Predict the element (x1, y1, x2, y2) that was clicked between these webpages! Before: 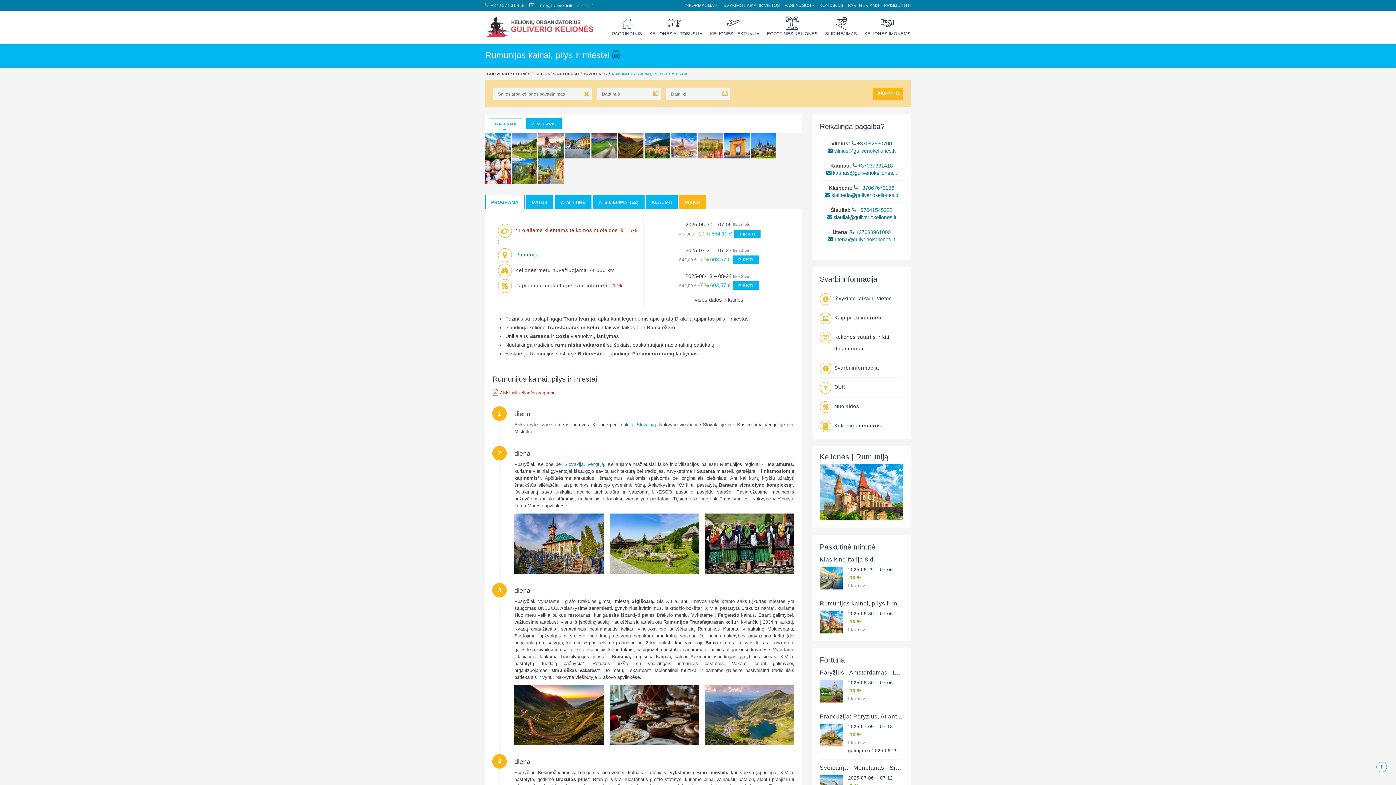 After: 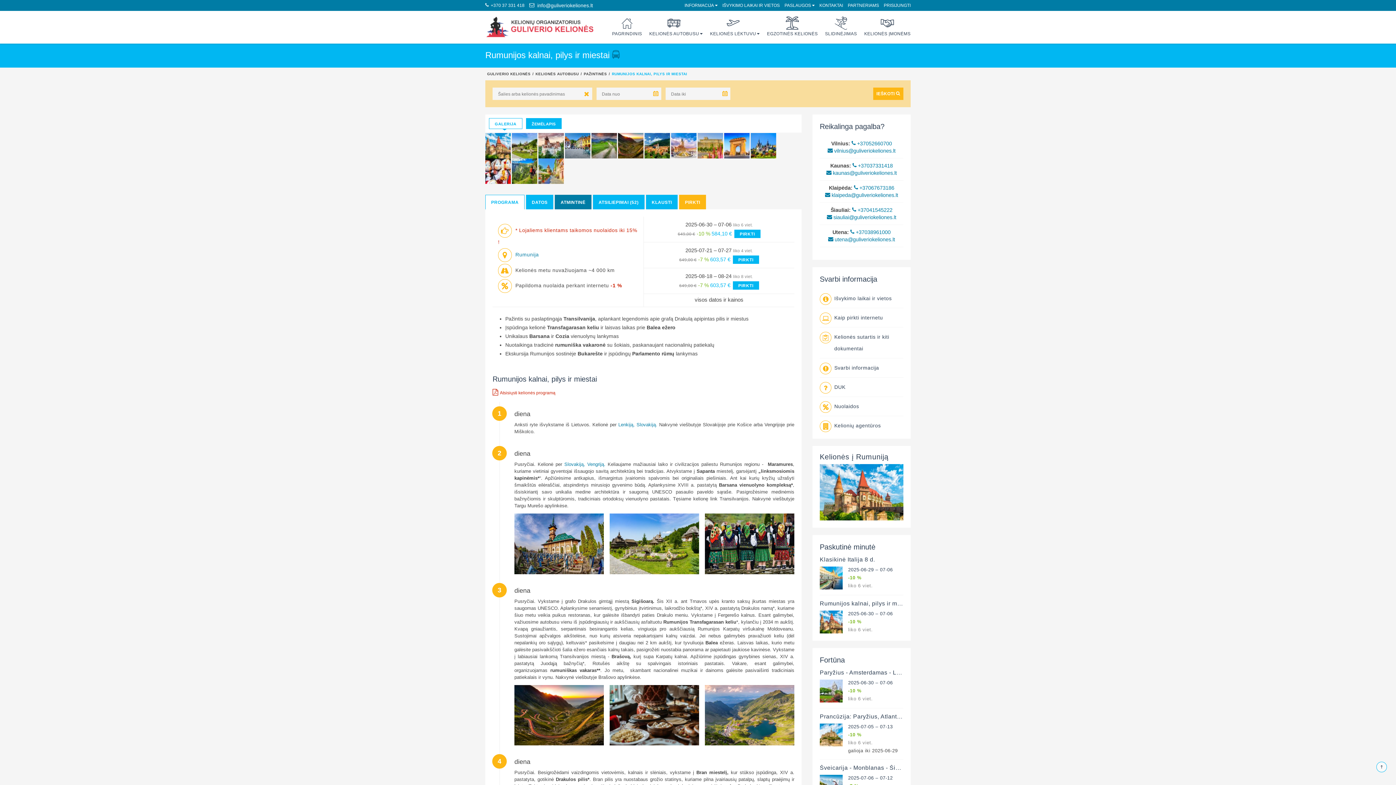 Action: label: ATMINTINĖ bbox: (555, 194, 591, 209)